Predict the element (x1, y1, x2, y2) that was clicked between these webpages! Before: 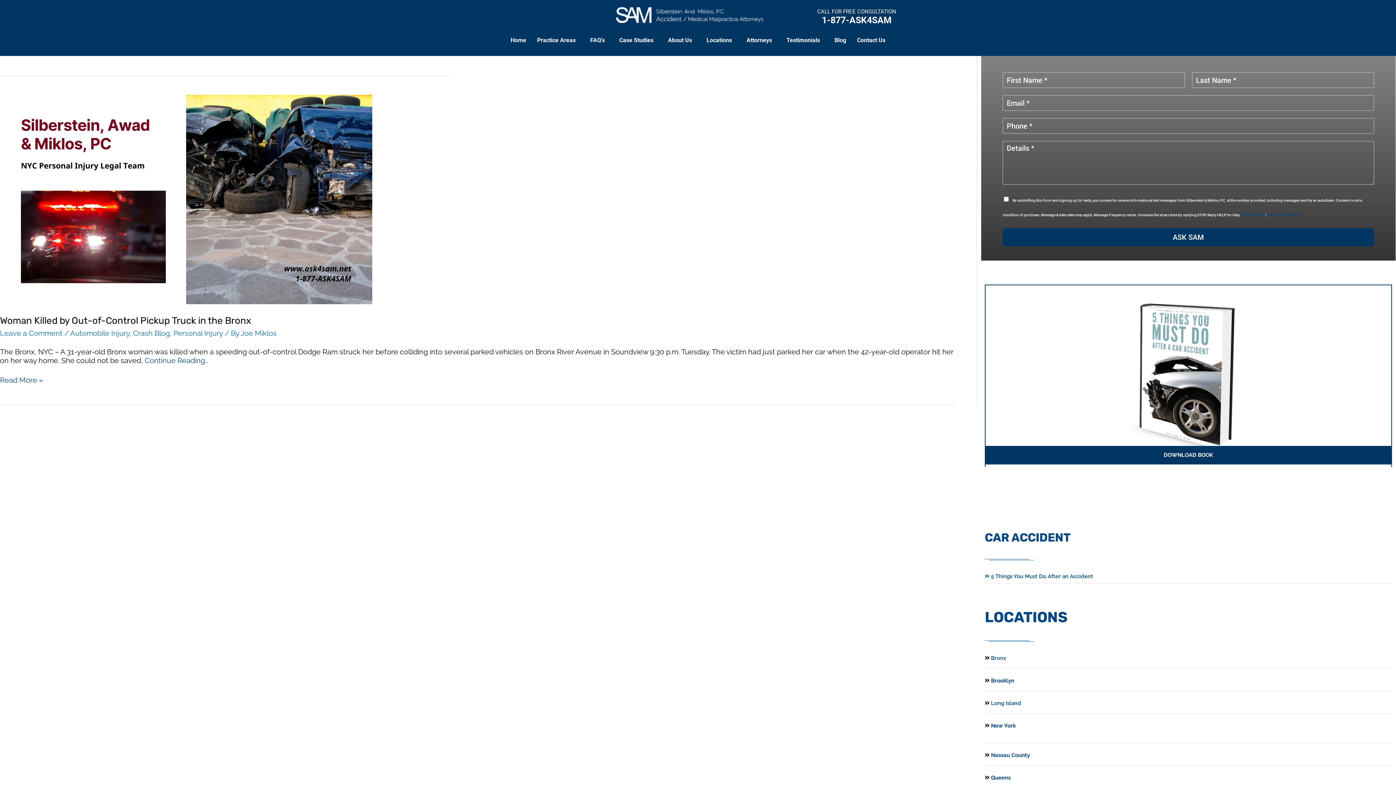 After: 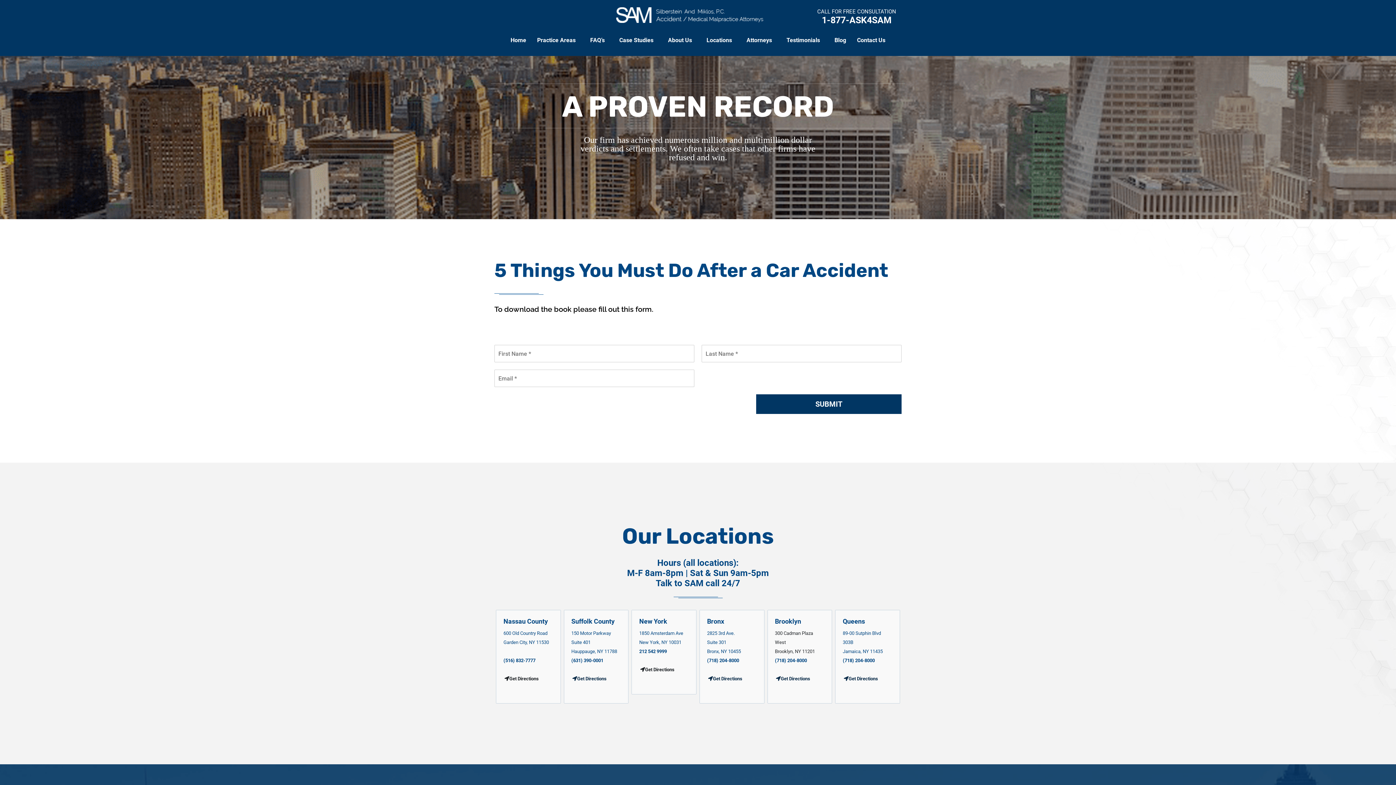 Action: label: DOWNLOAD BOOK bbox: (985, 446, 1392, 464)